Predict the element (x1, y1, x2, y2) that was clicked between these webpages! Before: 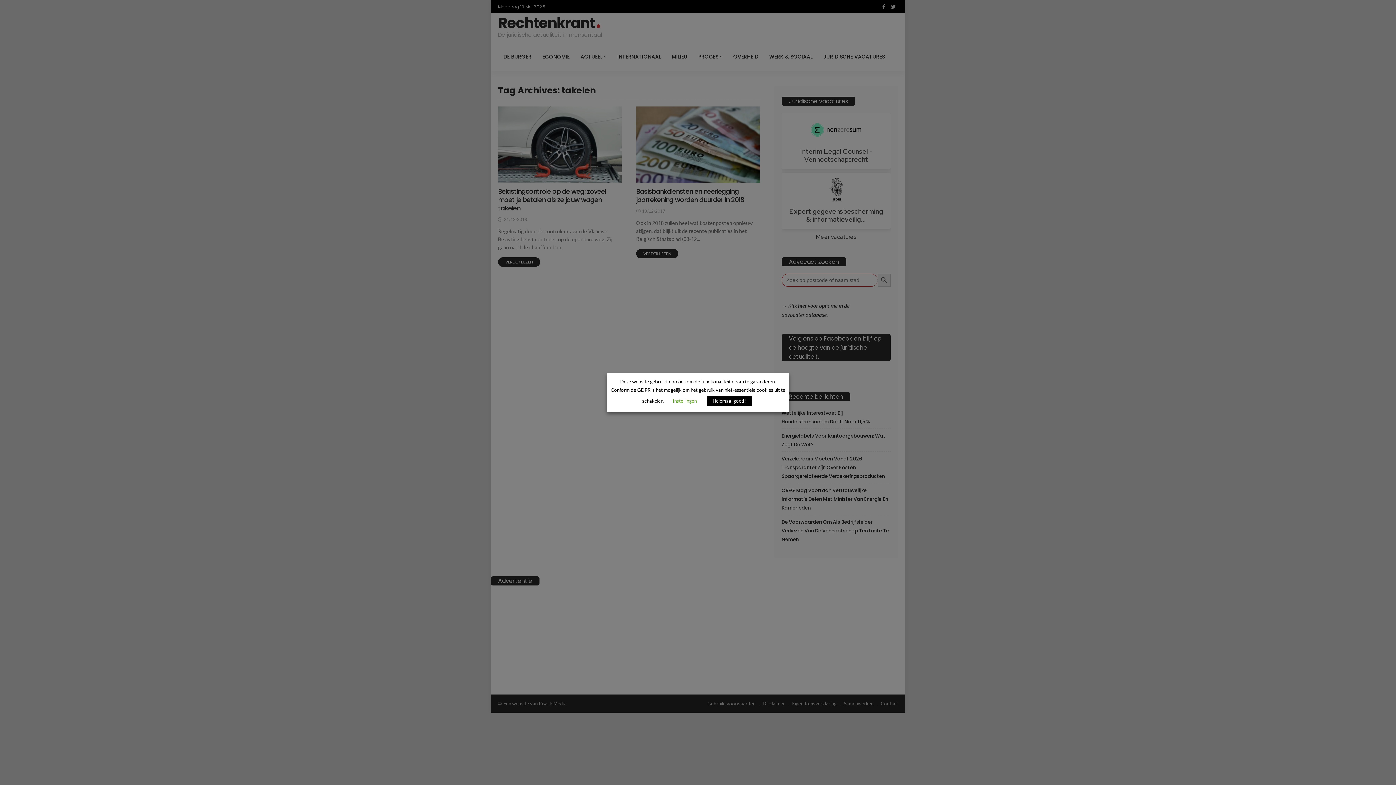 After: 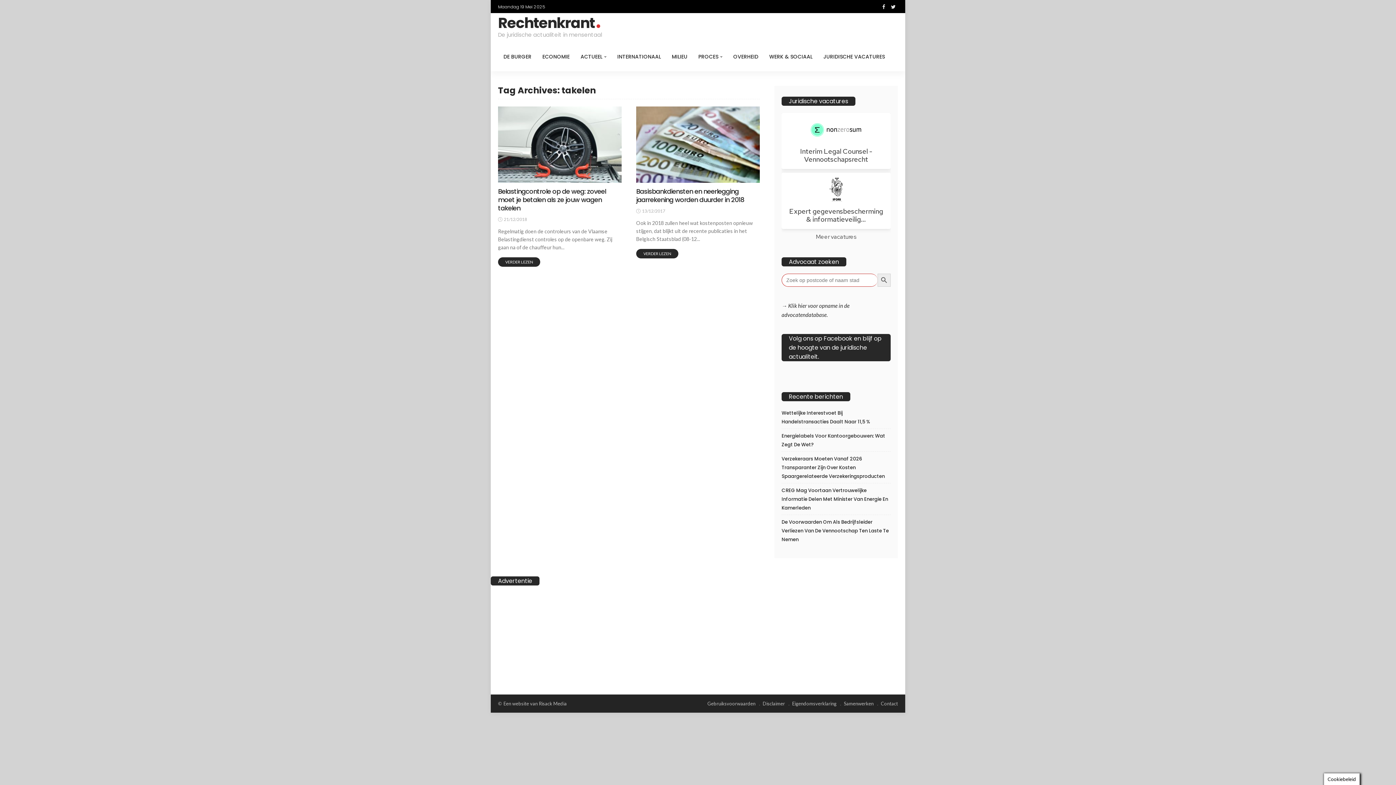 Action: label: Helemaal goed! bbox: (707, 396, 752, 406)